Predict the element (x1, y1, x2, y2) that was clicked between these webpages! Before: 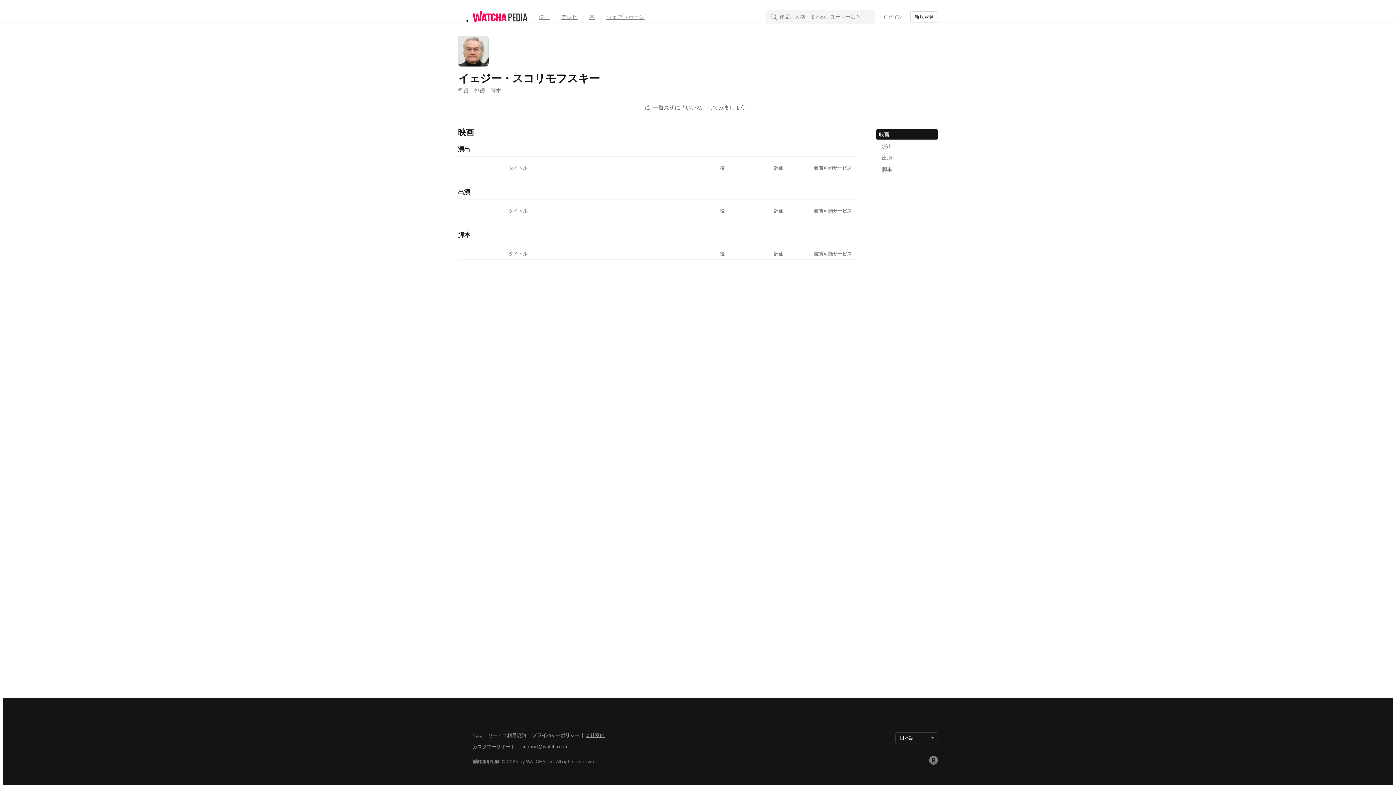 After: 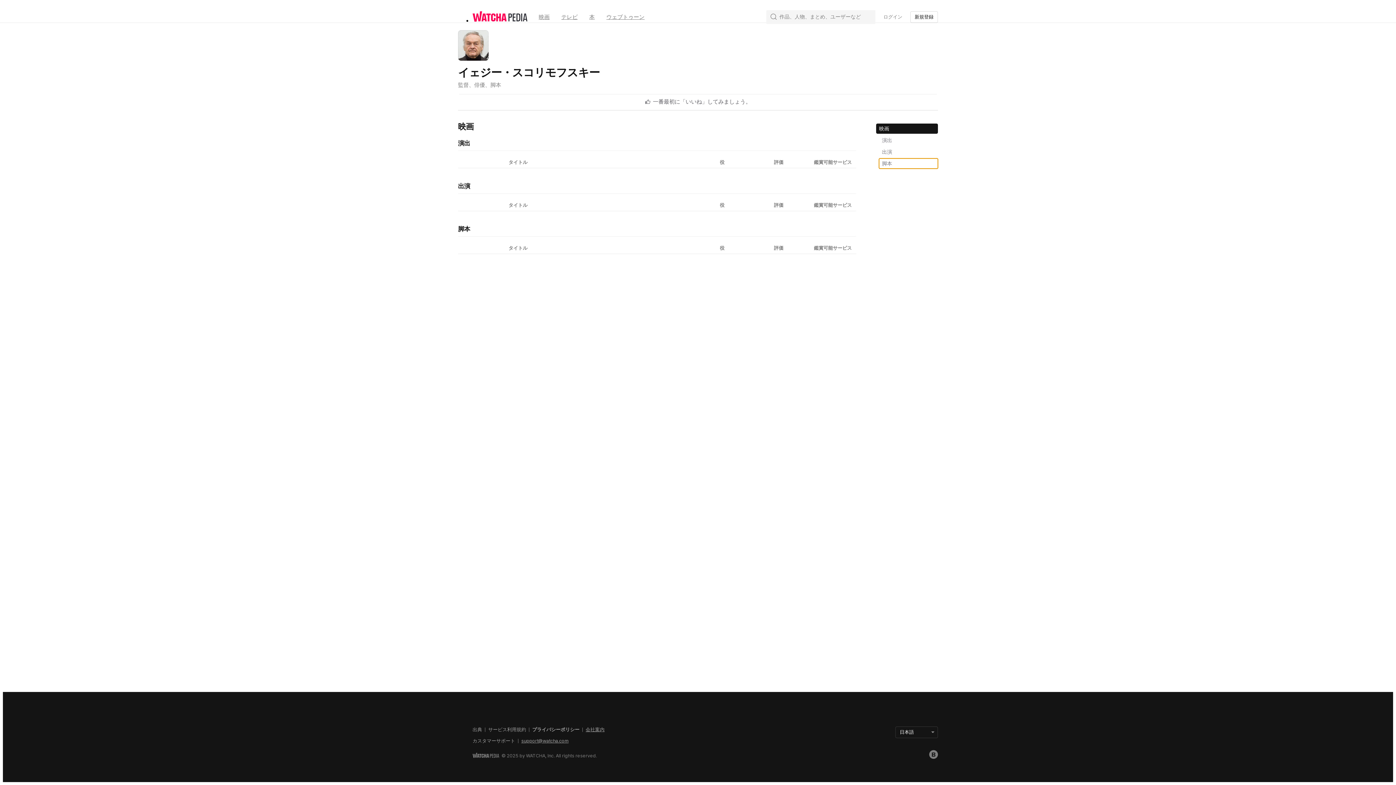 Action: bbox: (876, 165, 938, 172) label: 脚本